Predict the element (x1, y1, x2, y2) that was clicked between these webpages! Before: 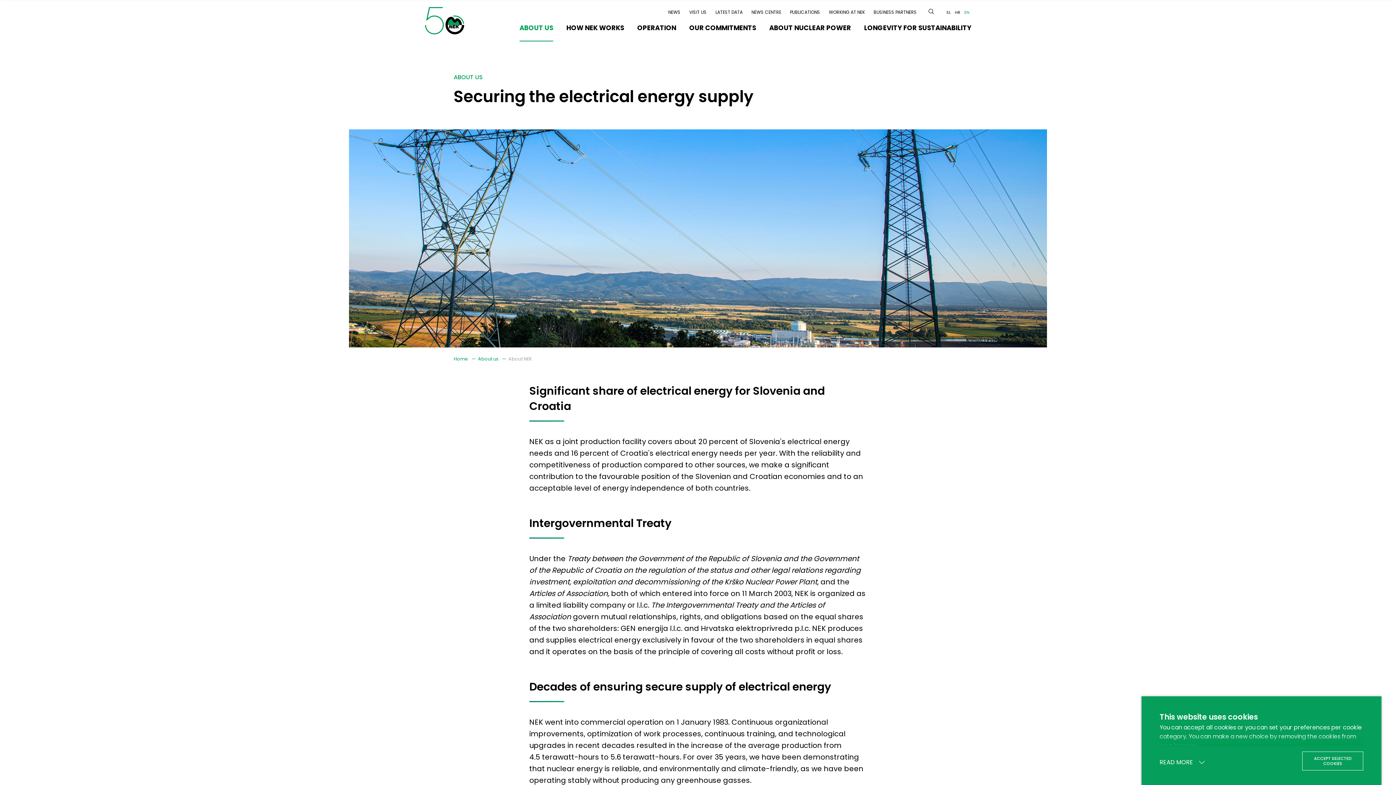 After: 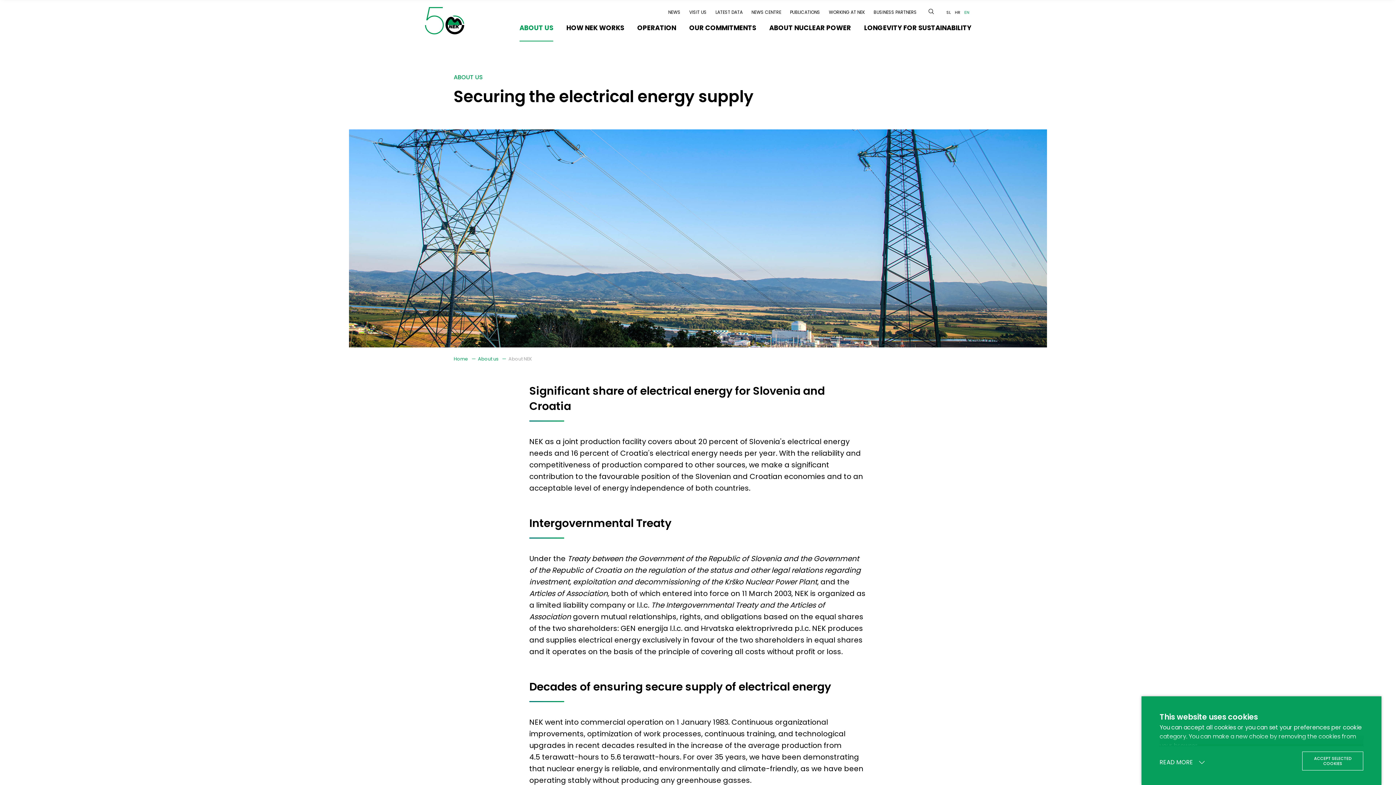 Action: label: About NEK bbox: (508, 355, 532, 362)